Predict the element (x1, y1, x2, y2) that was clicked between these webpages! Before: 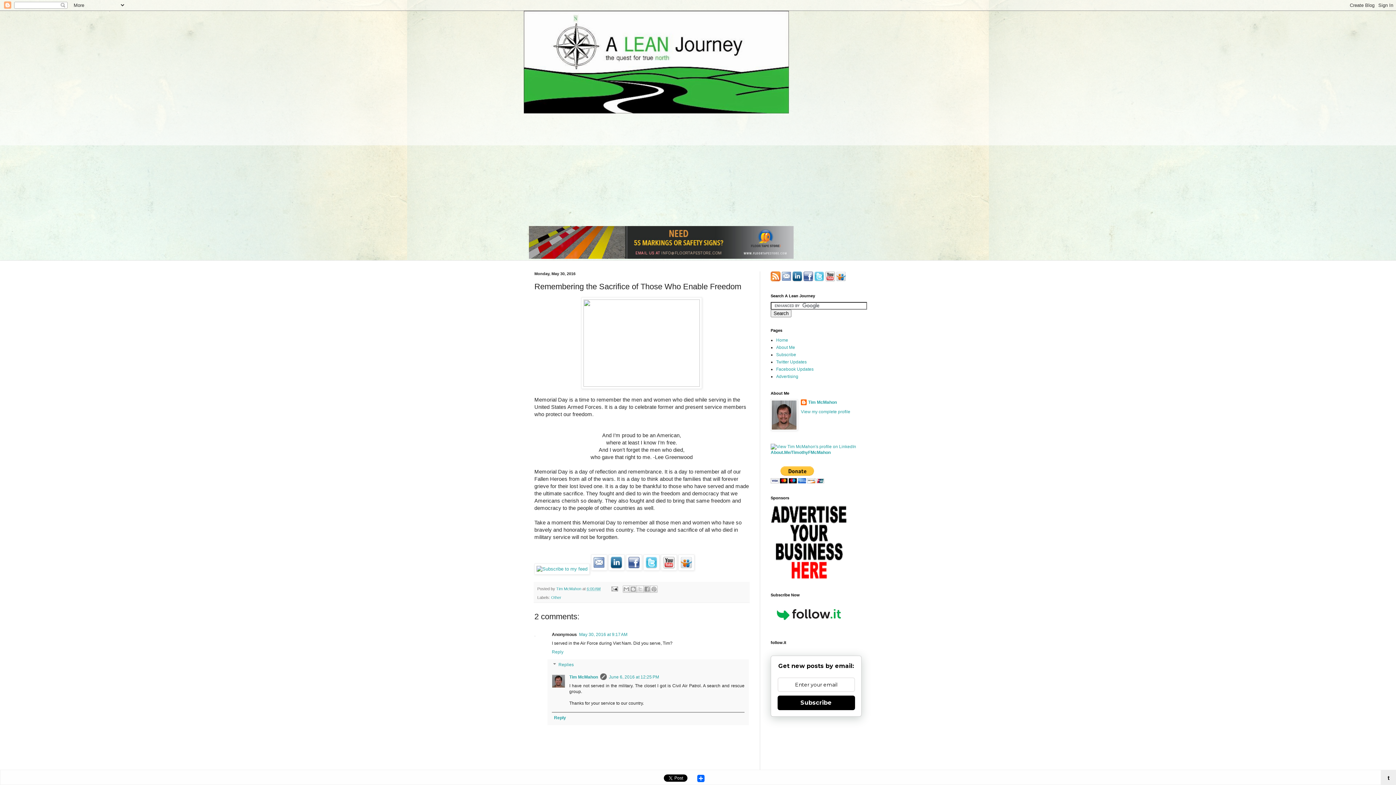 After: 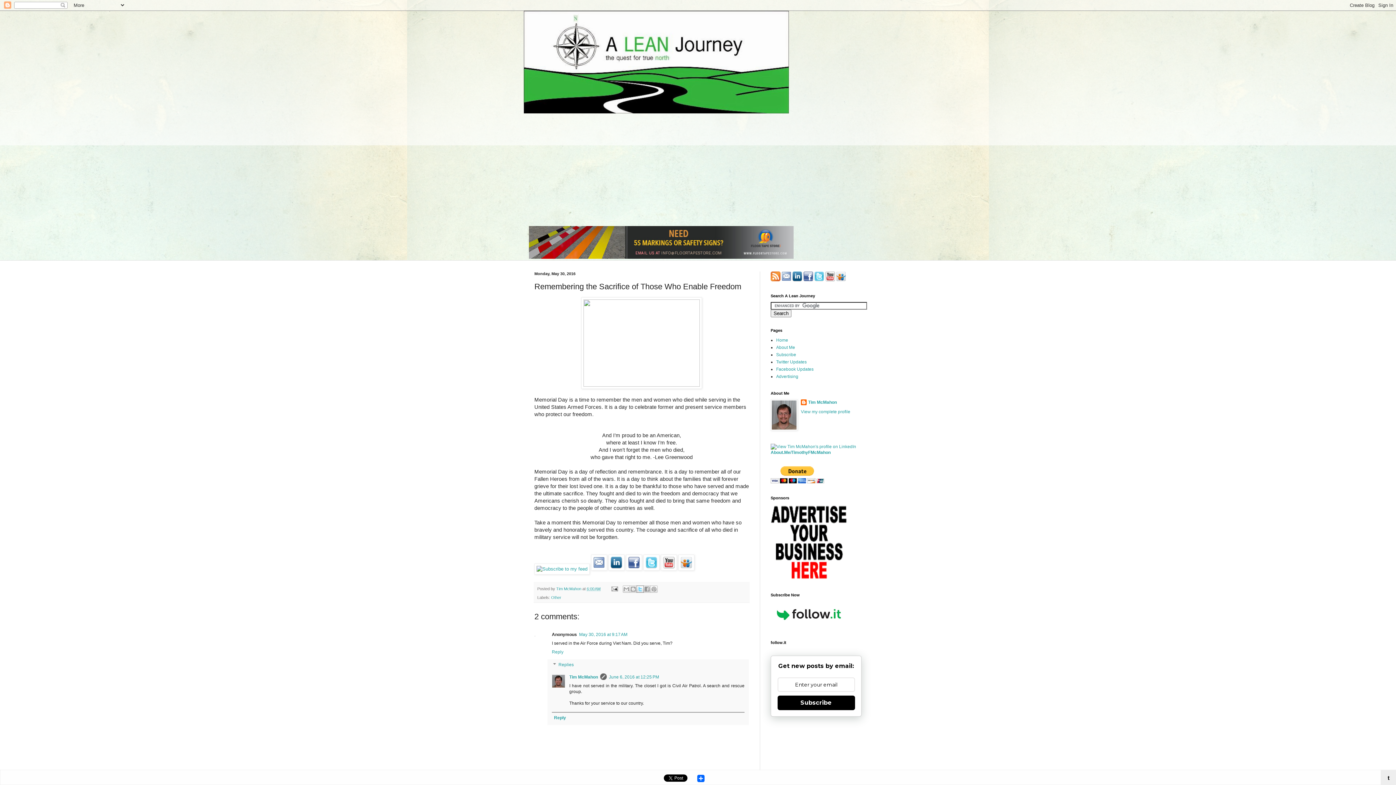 Action: label: Share to X bbox: (636, 585, 643, 593)